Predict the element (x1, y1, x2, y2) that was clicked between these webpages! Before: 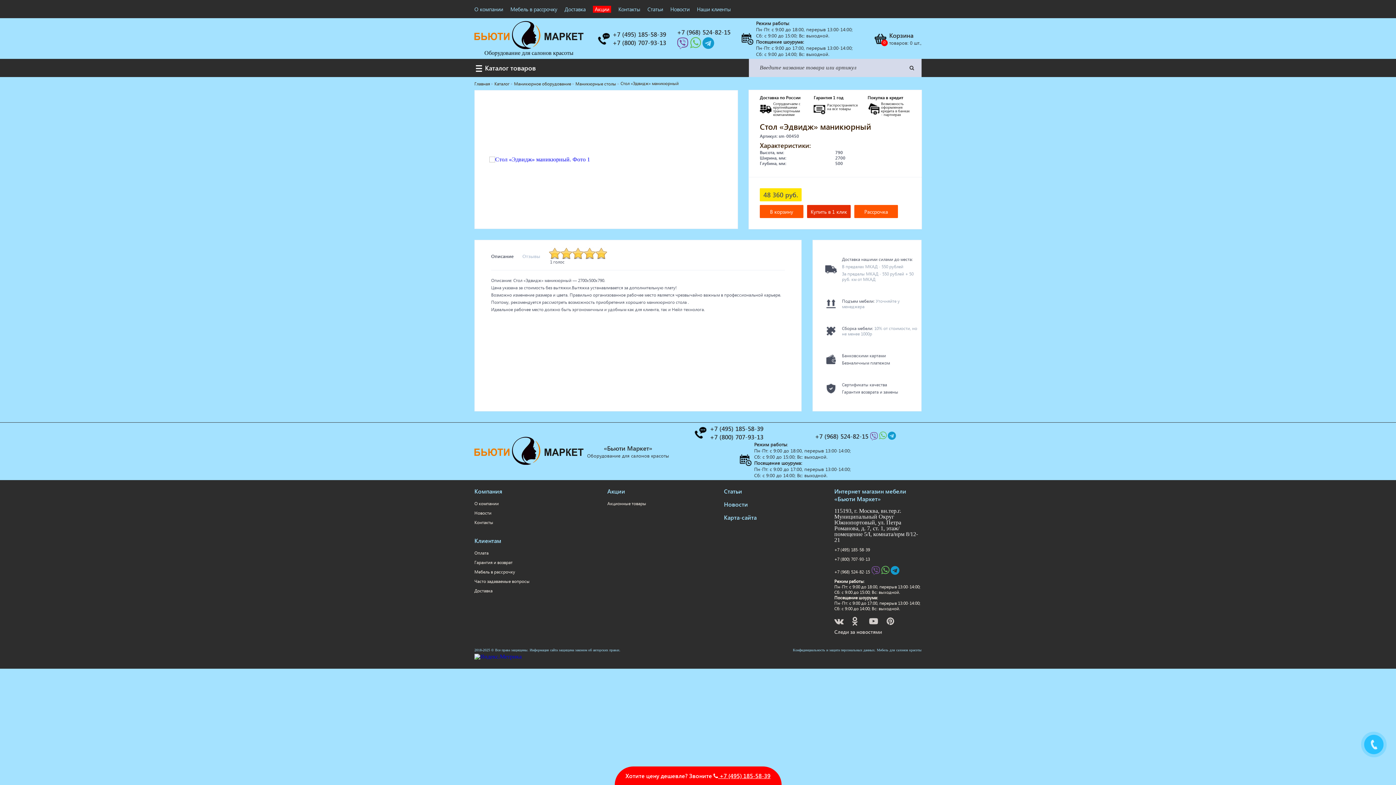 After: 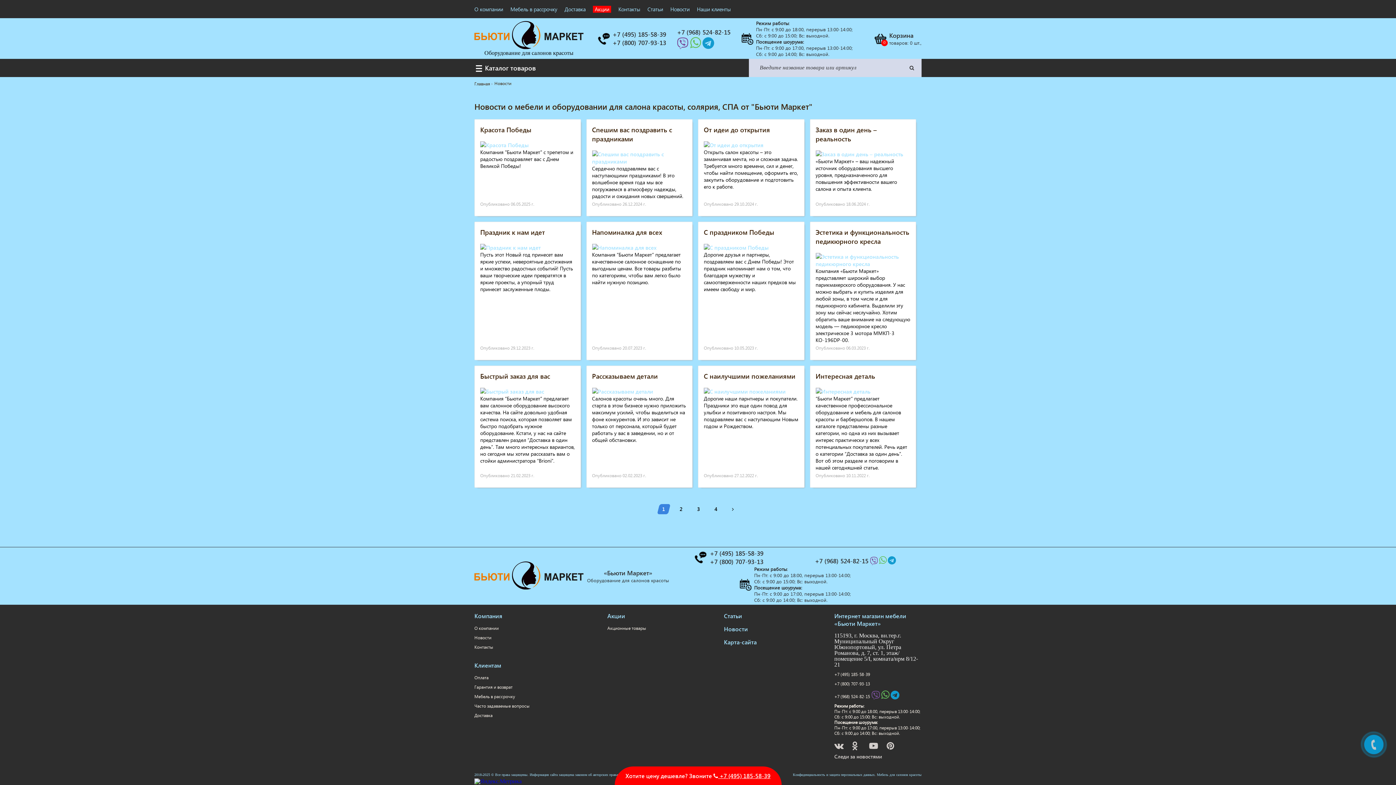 Action: label: Новости bbox: (474, 510, 491, 516)